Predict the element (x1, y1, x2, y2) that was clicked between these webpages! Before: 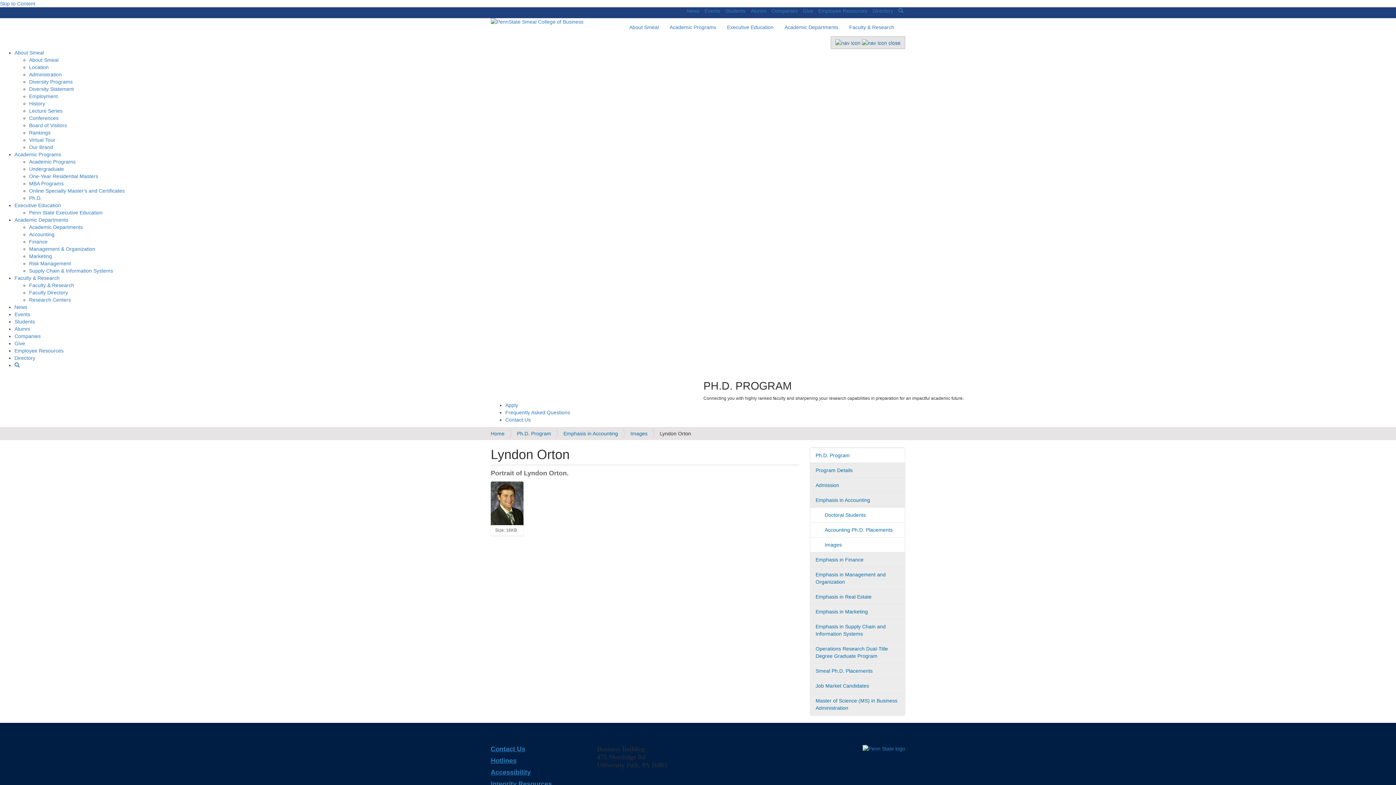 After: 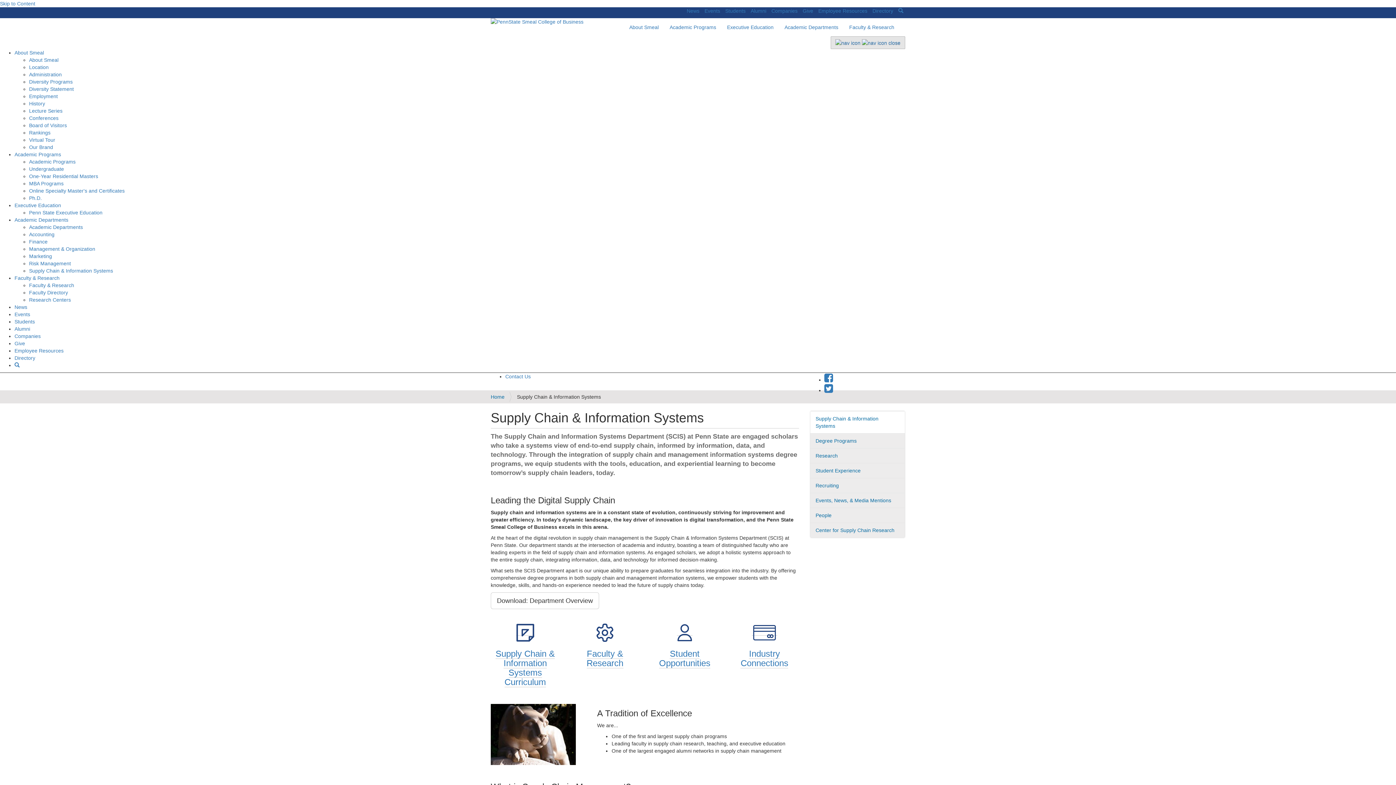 Action: label: Supply Chain & Information Systems bbox: (29, 268, 113, 273)